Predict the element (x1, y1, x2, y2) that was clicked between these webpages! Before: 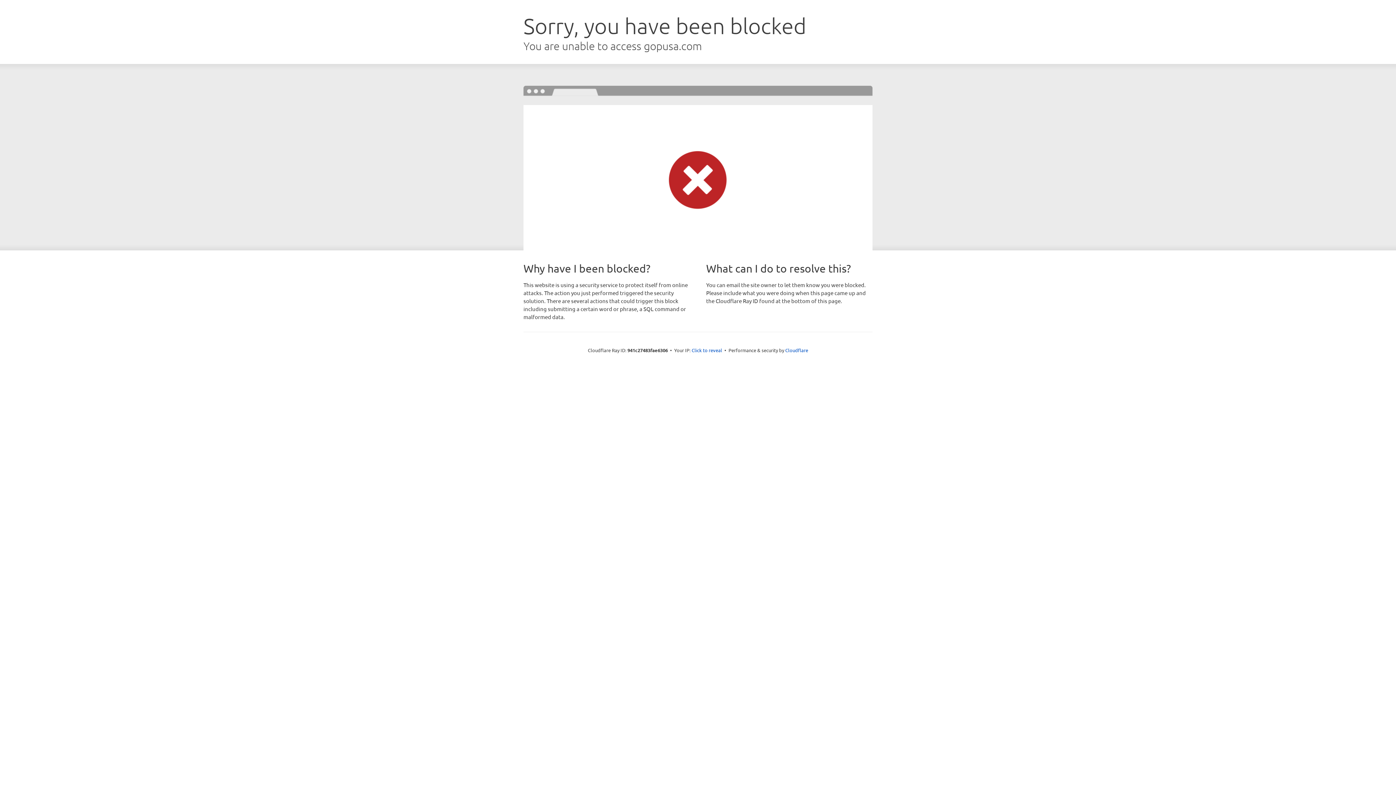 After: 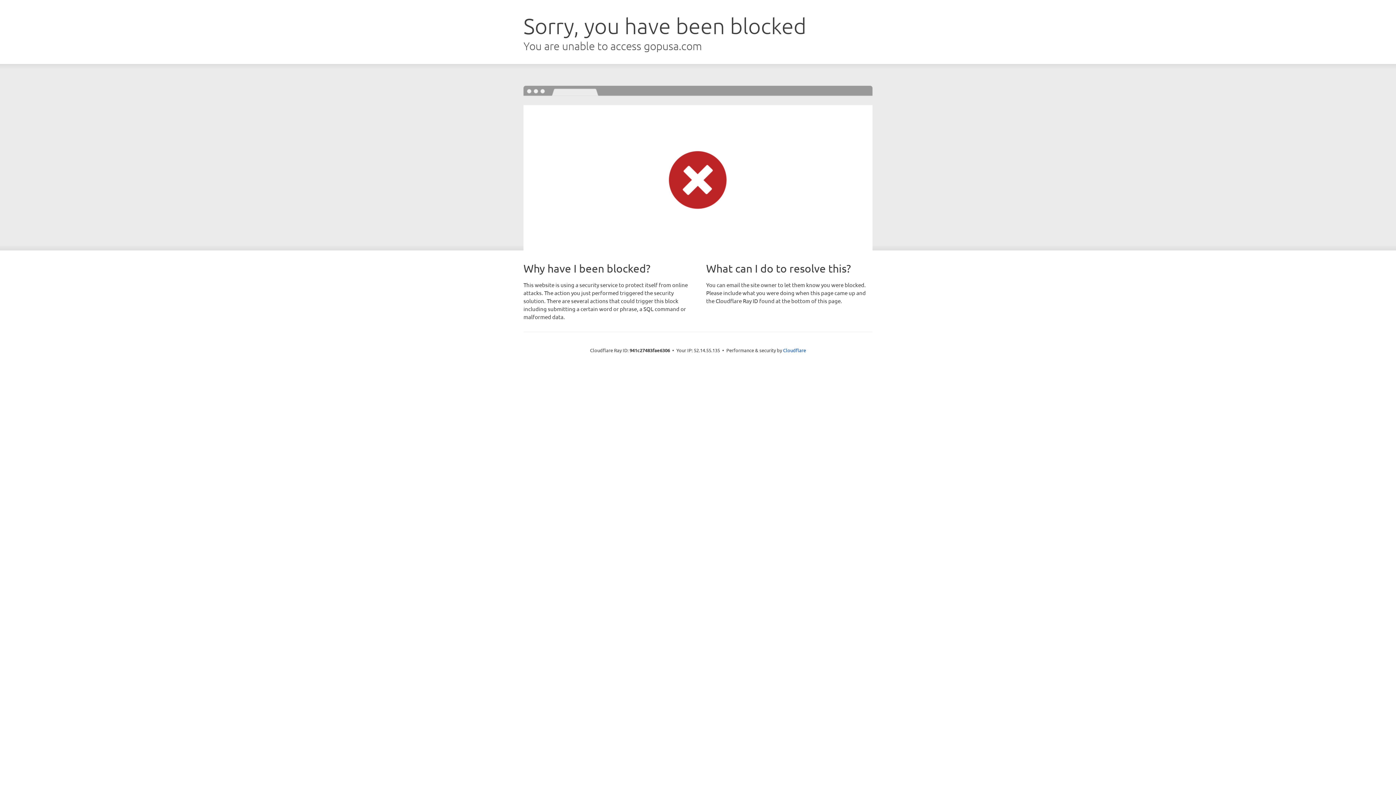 Action: bbox: (691, 346, 722, 353) label: Click to reveal